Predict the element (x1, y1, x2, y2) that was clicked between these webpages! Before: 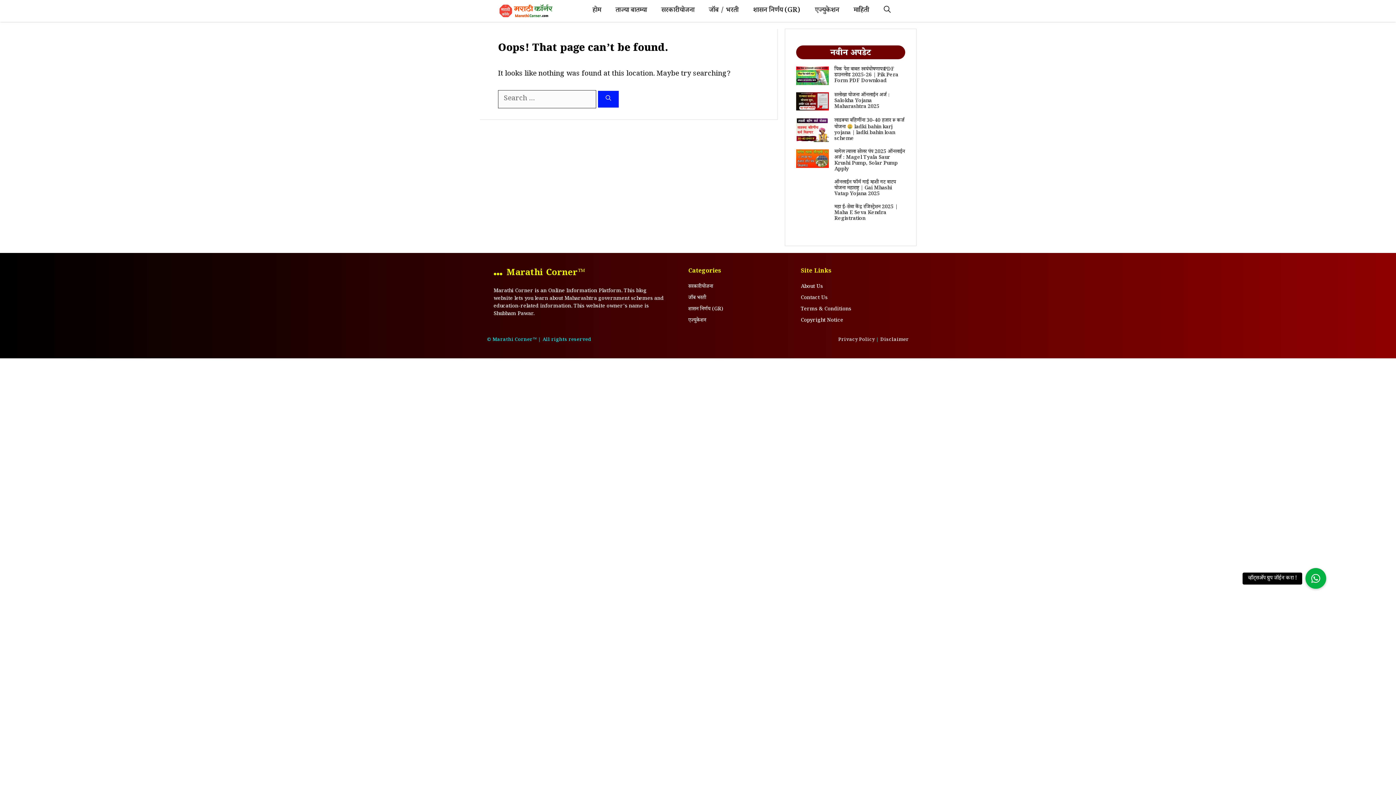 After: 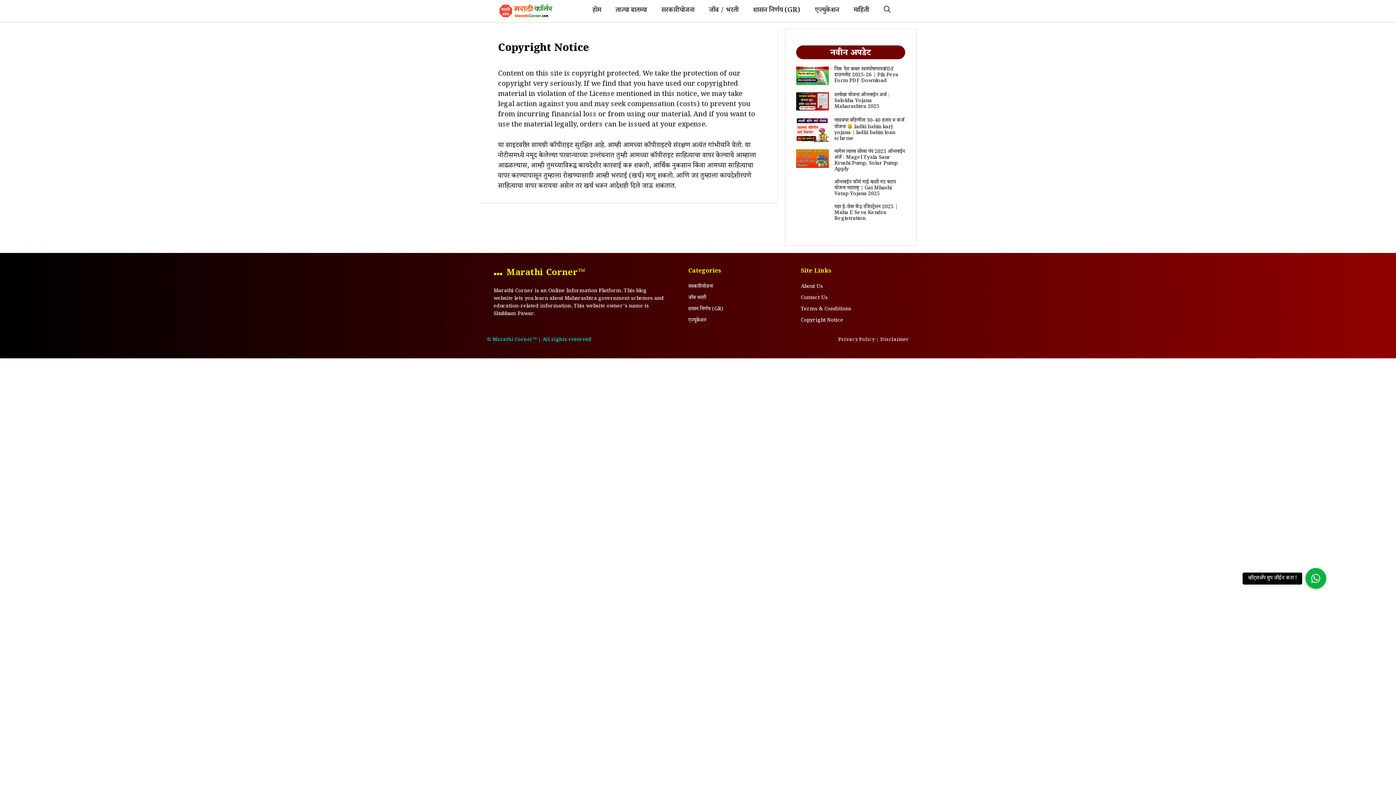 Action: label: Copyright Notice bbox: (801, 317, 843, 325)